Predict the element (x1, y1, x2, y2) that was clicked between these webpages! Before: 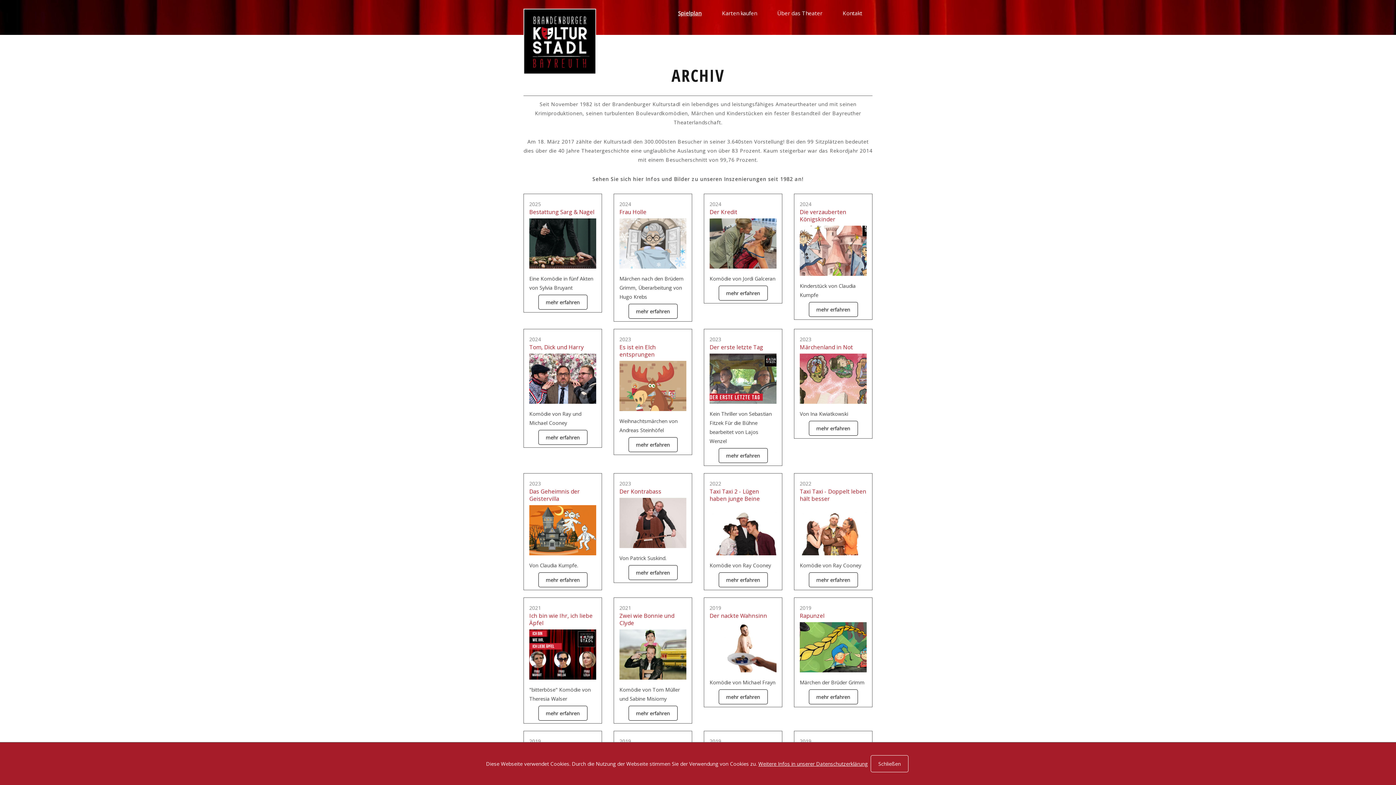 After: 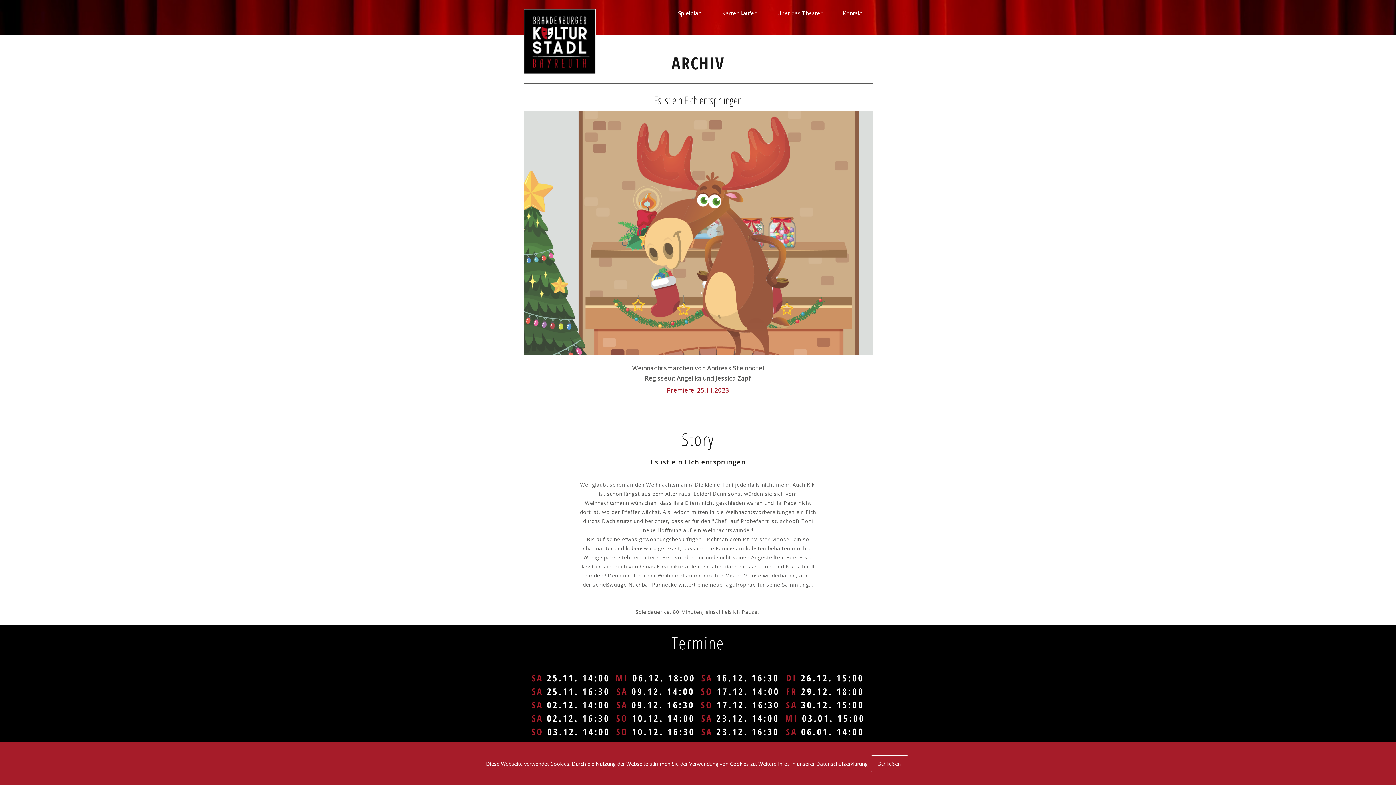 Action: bbox: (619, 343, 656, 358) label: Es ist ein Elch entsprungen